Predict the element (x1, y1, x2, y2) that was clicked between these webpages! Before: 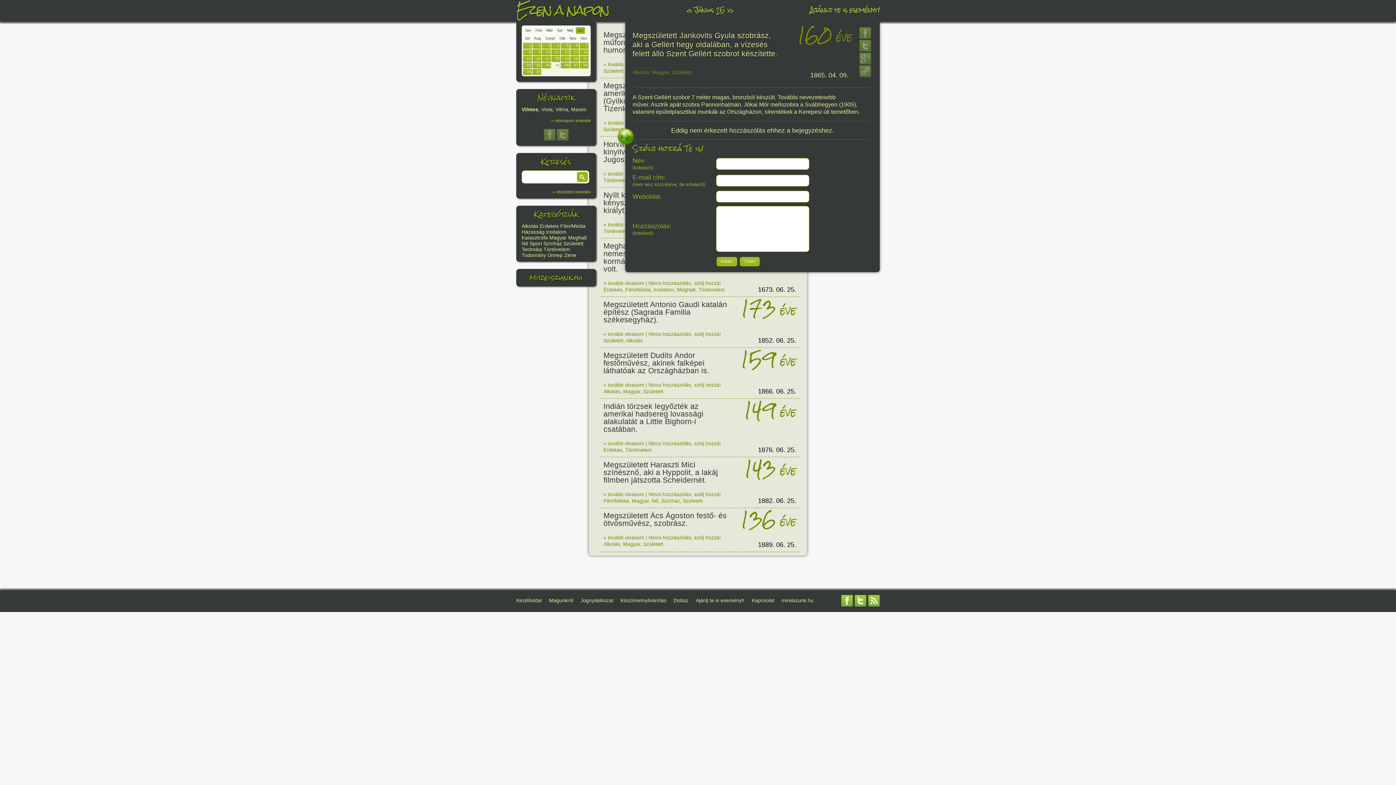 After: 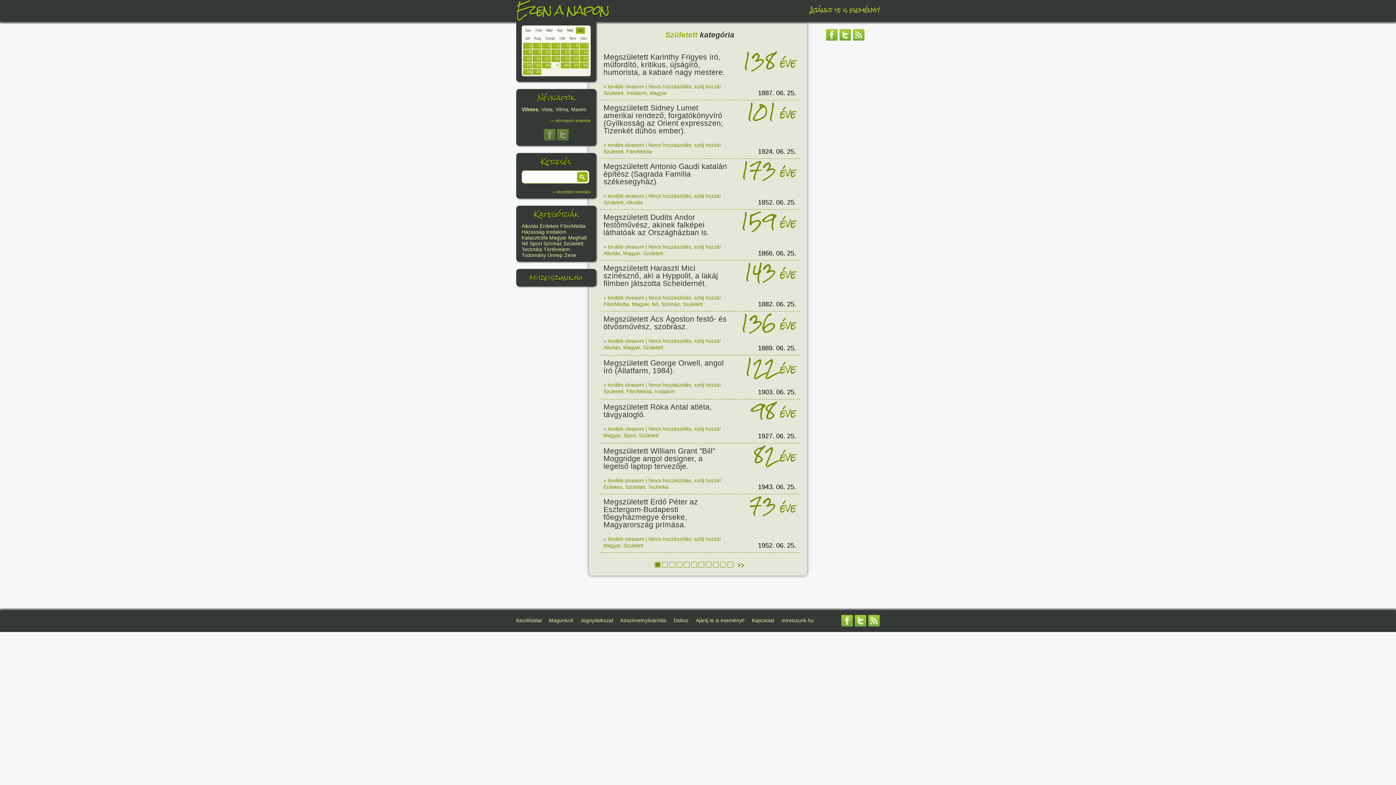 Action: label: Született bbox: (563, 240, 583, 246)